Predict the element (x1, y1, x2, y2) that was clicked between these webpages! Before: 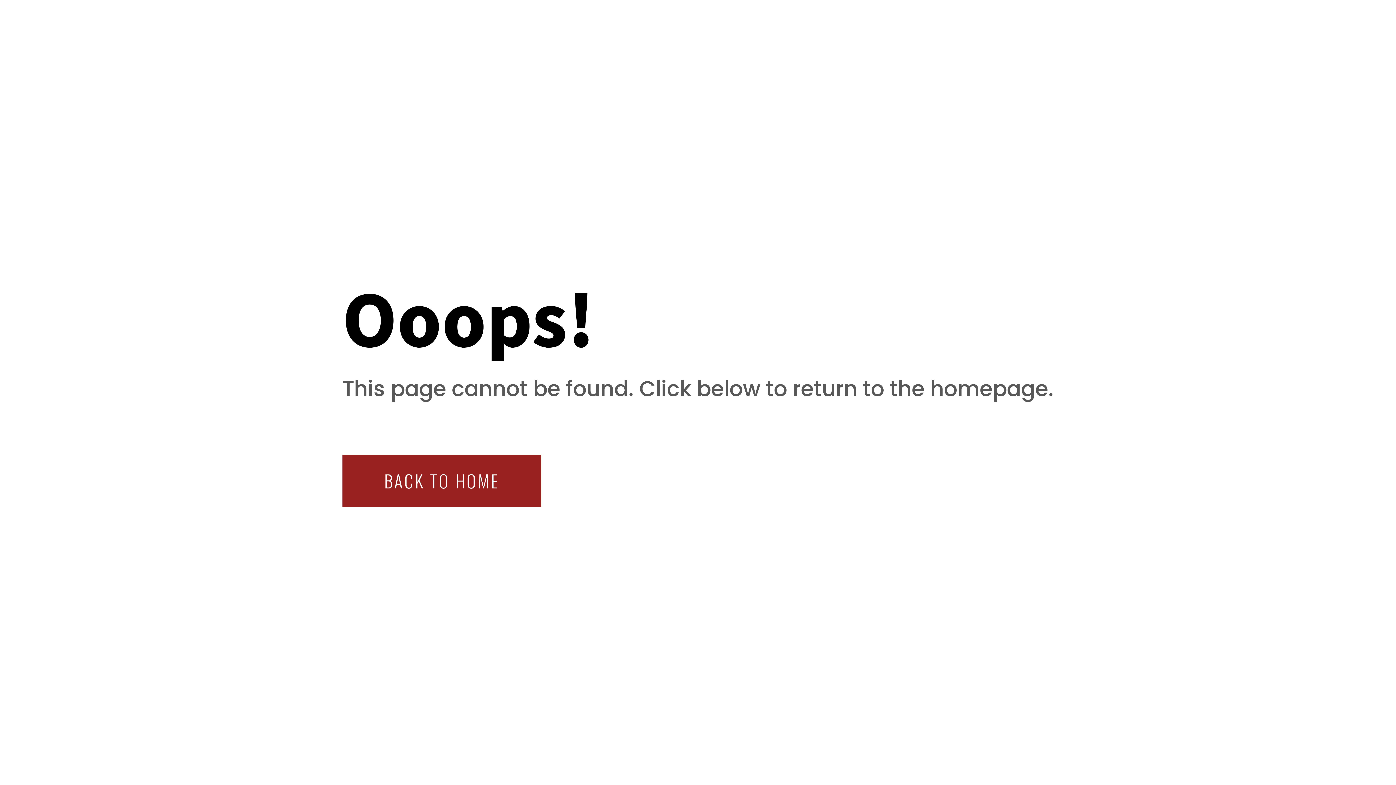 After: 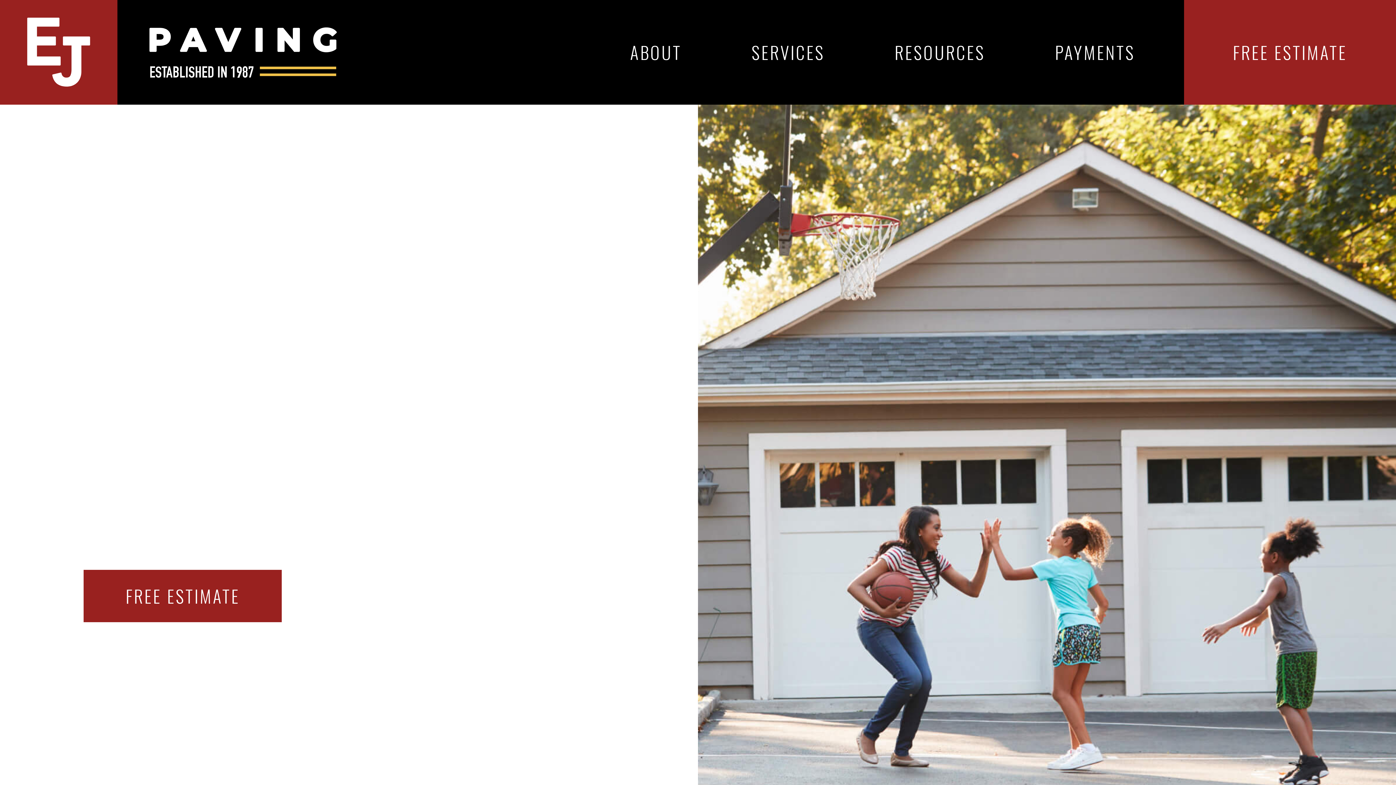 Action: label: BACK TO HOME bbox: (342, 454, 541, 507)